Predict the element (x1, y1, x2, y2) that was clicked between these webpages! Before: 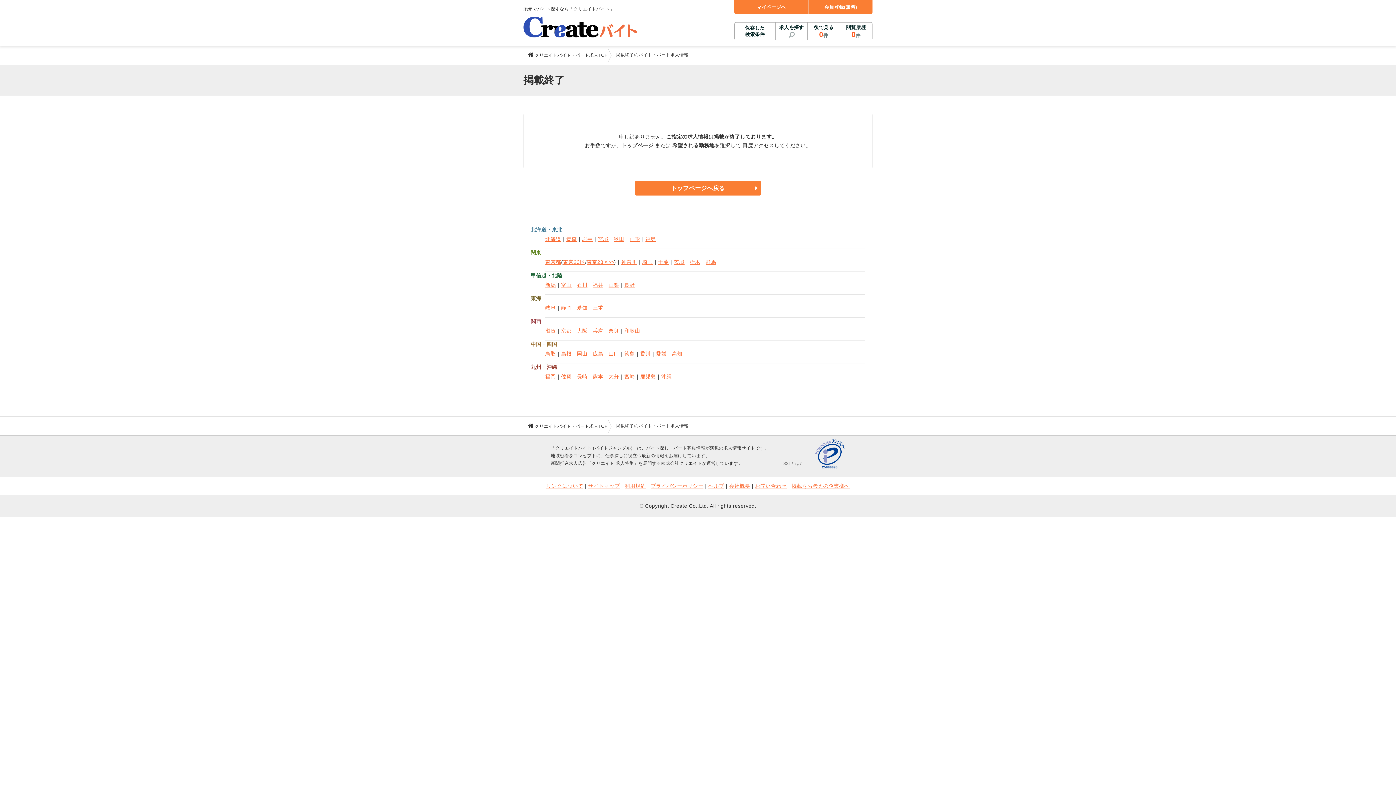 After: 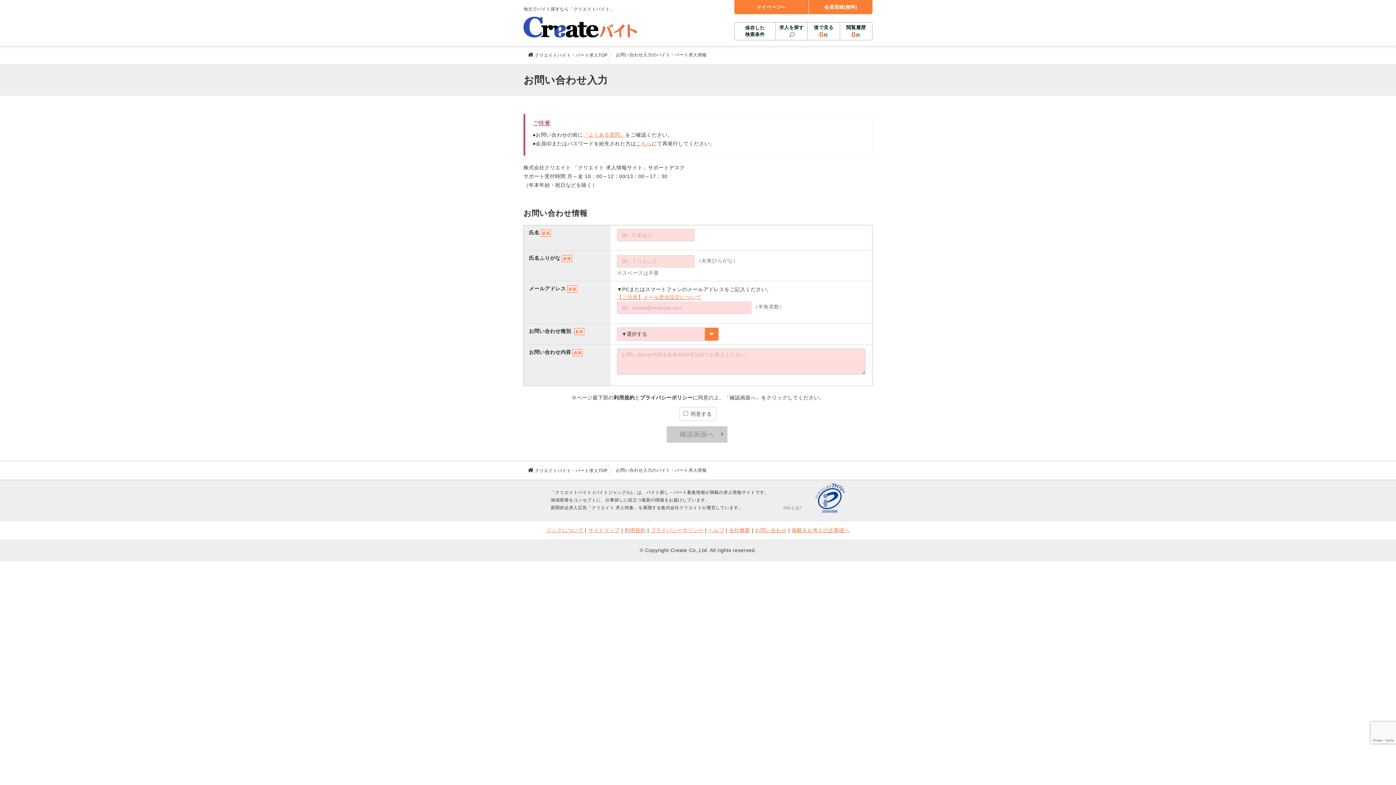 Action: label: お問い合わせ bbox: (755, 483, 786, 489)